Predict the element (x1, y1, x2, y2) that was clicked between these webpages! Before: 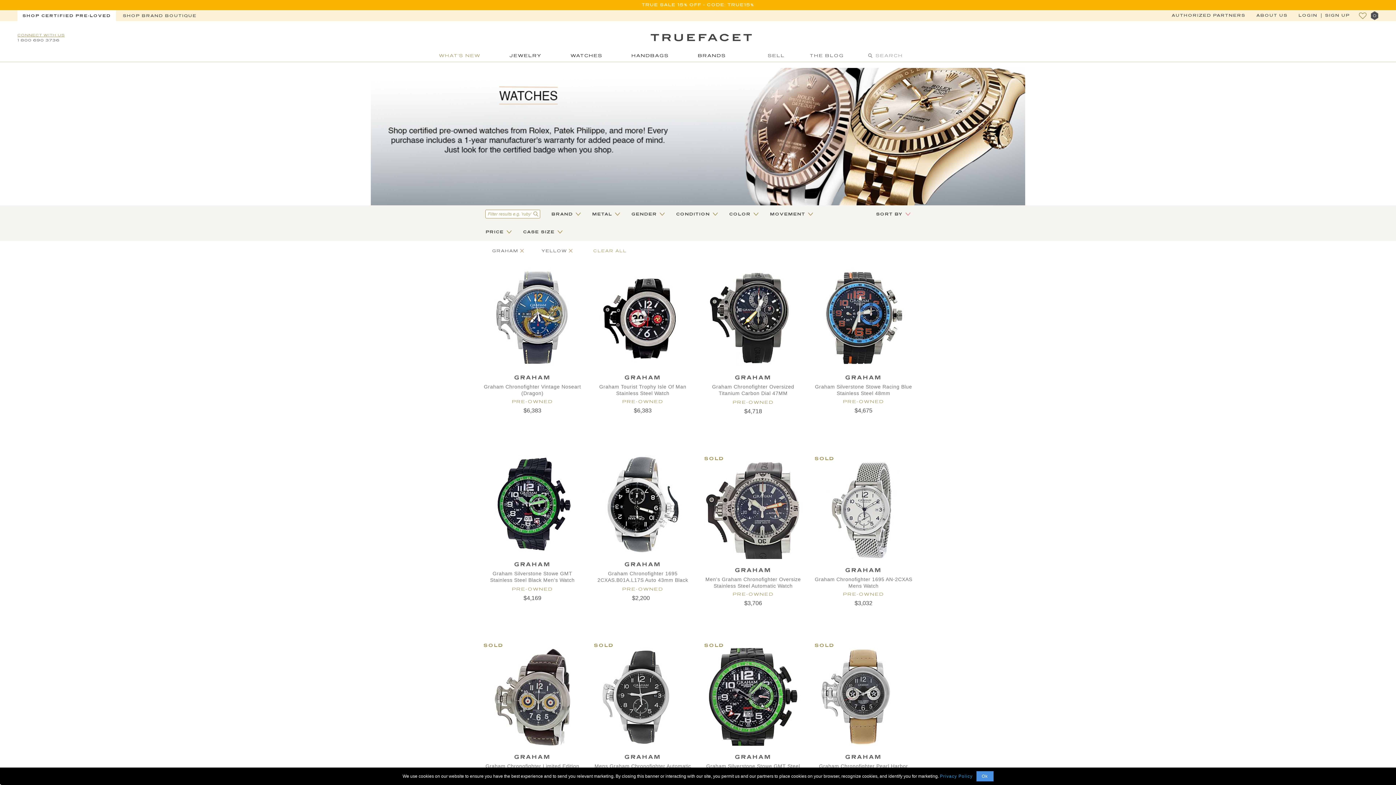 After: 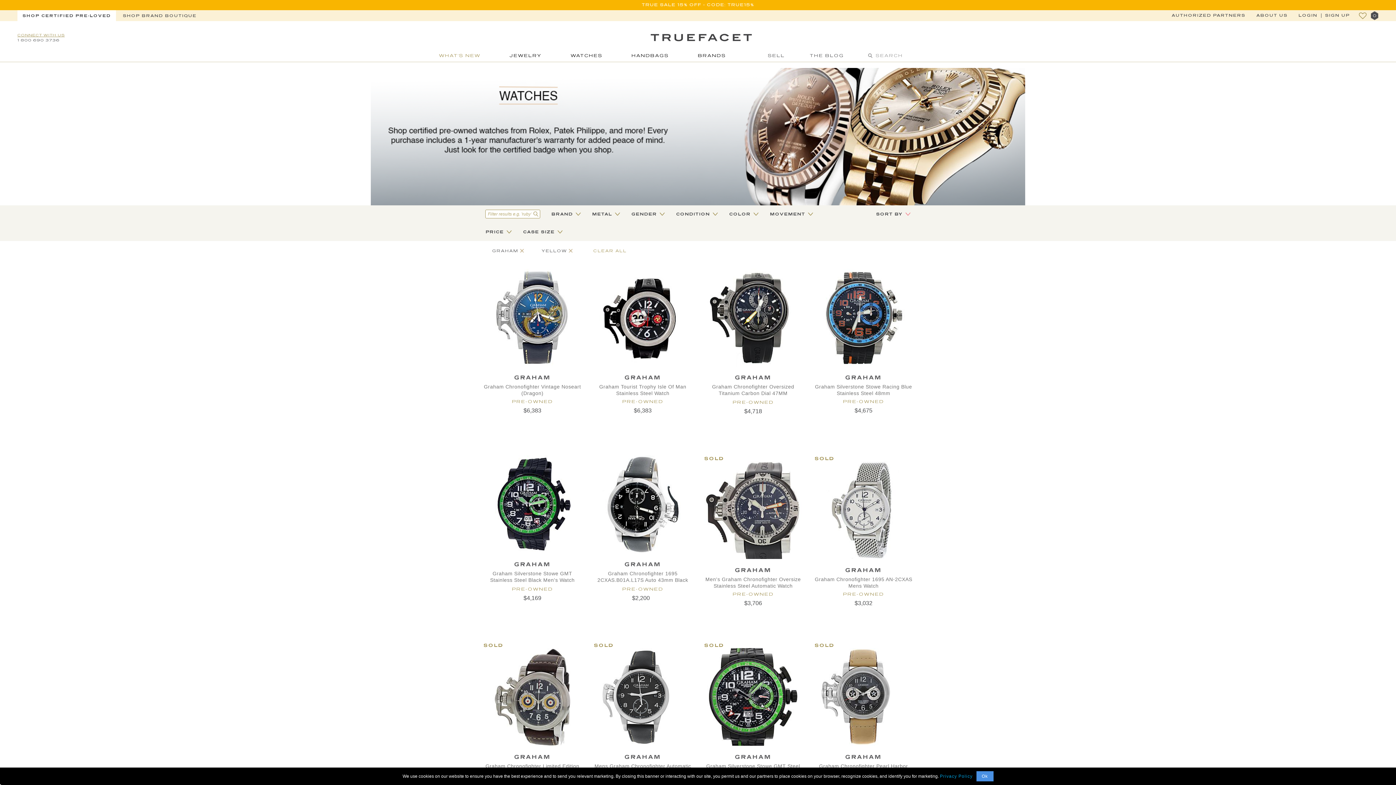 Action: bbox: (17, 37, 126, 42) label: 1 800 690 3736